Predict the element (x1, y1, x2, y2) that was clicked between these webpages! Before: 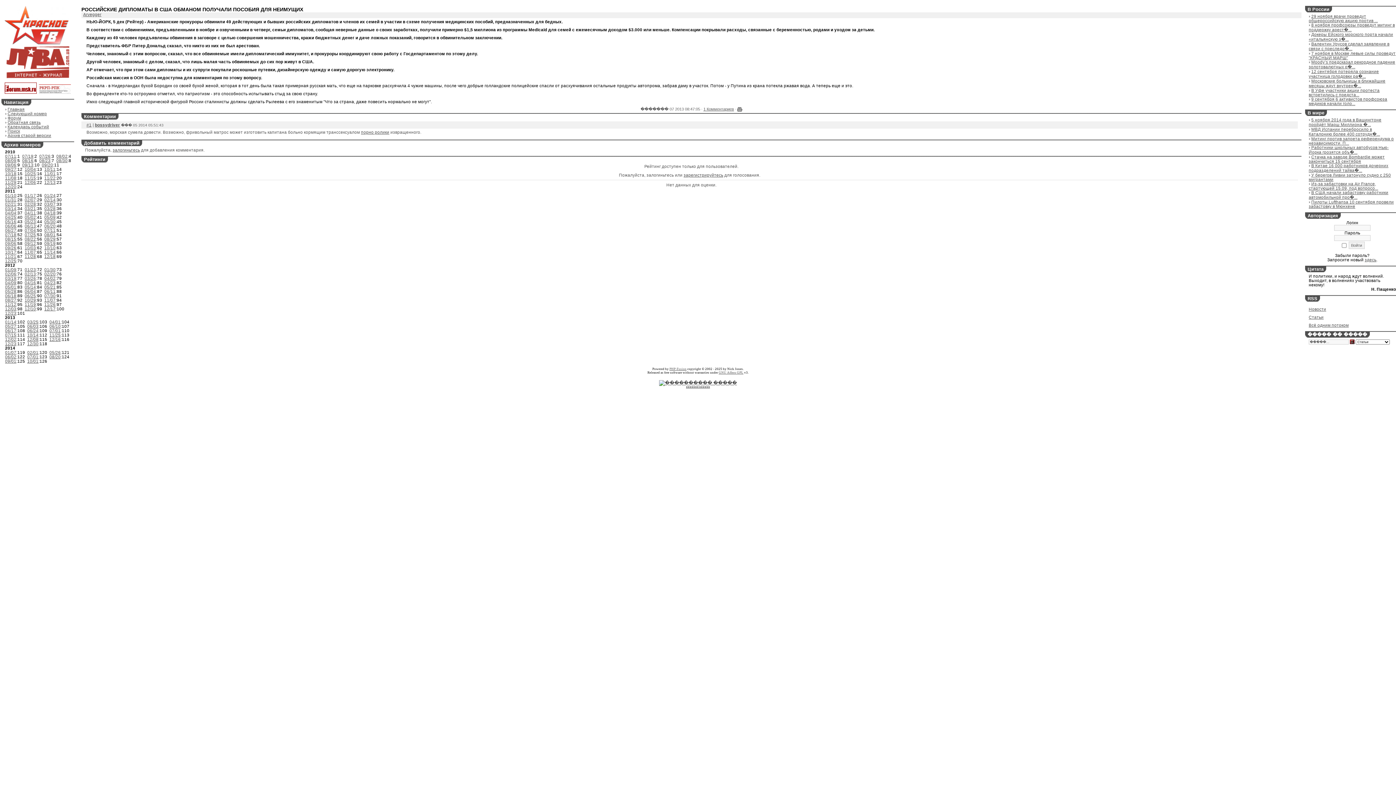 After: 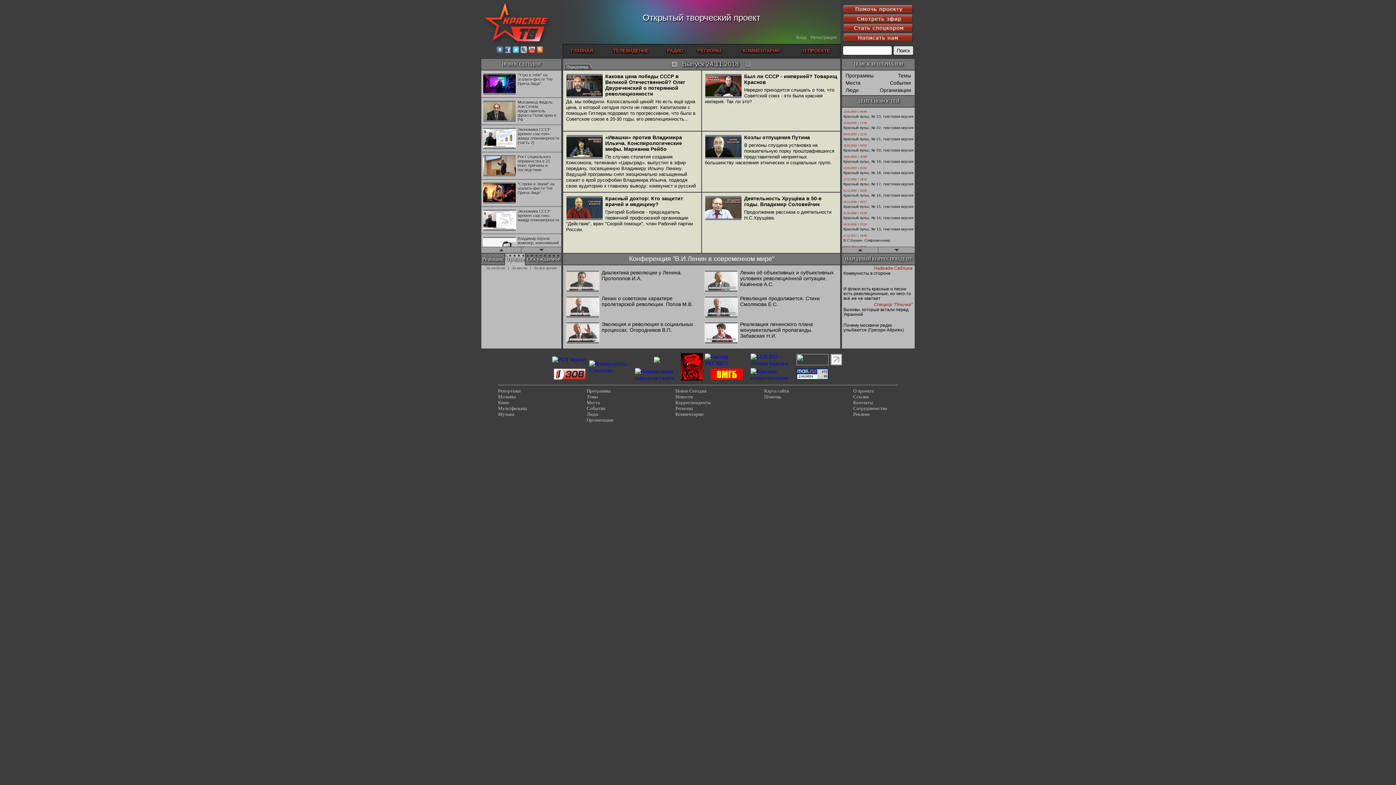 Action: bbox: (4, 40, 68, 45)